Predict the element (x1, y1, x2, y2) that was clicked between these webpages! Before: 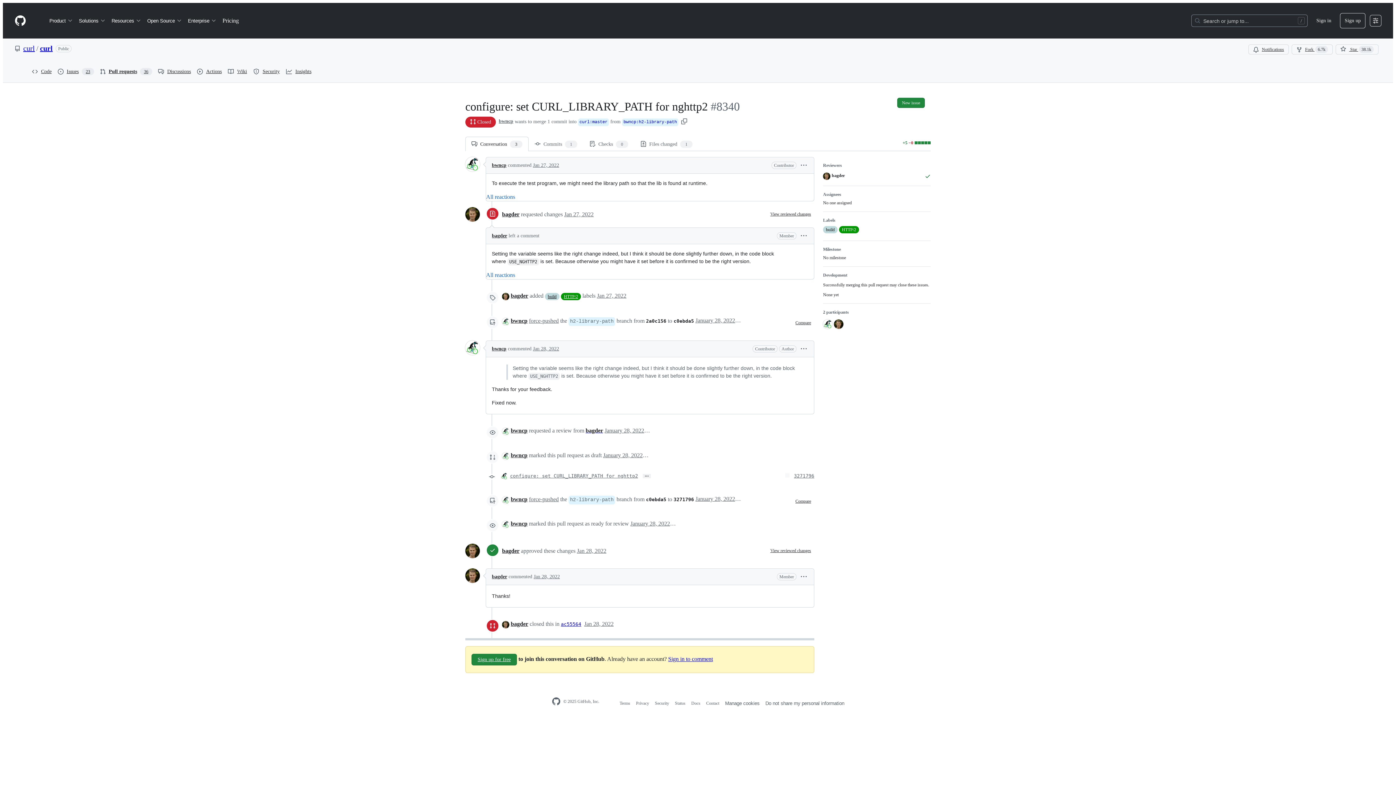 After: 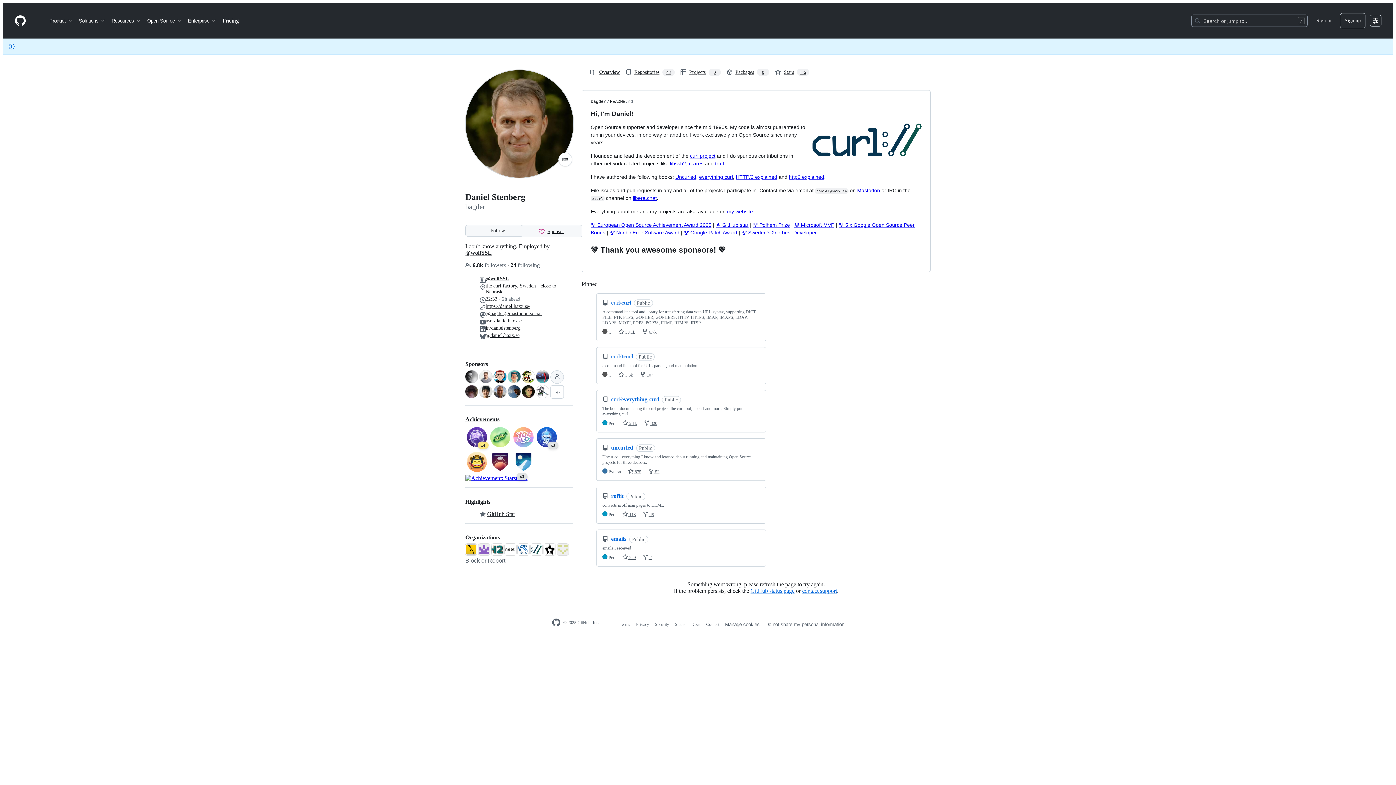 Action: label: bagder bbox: (585, 427, 603, 433)